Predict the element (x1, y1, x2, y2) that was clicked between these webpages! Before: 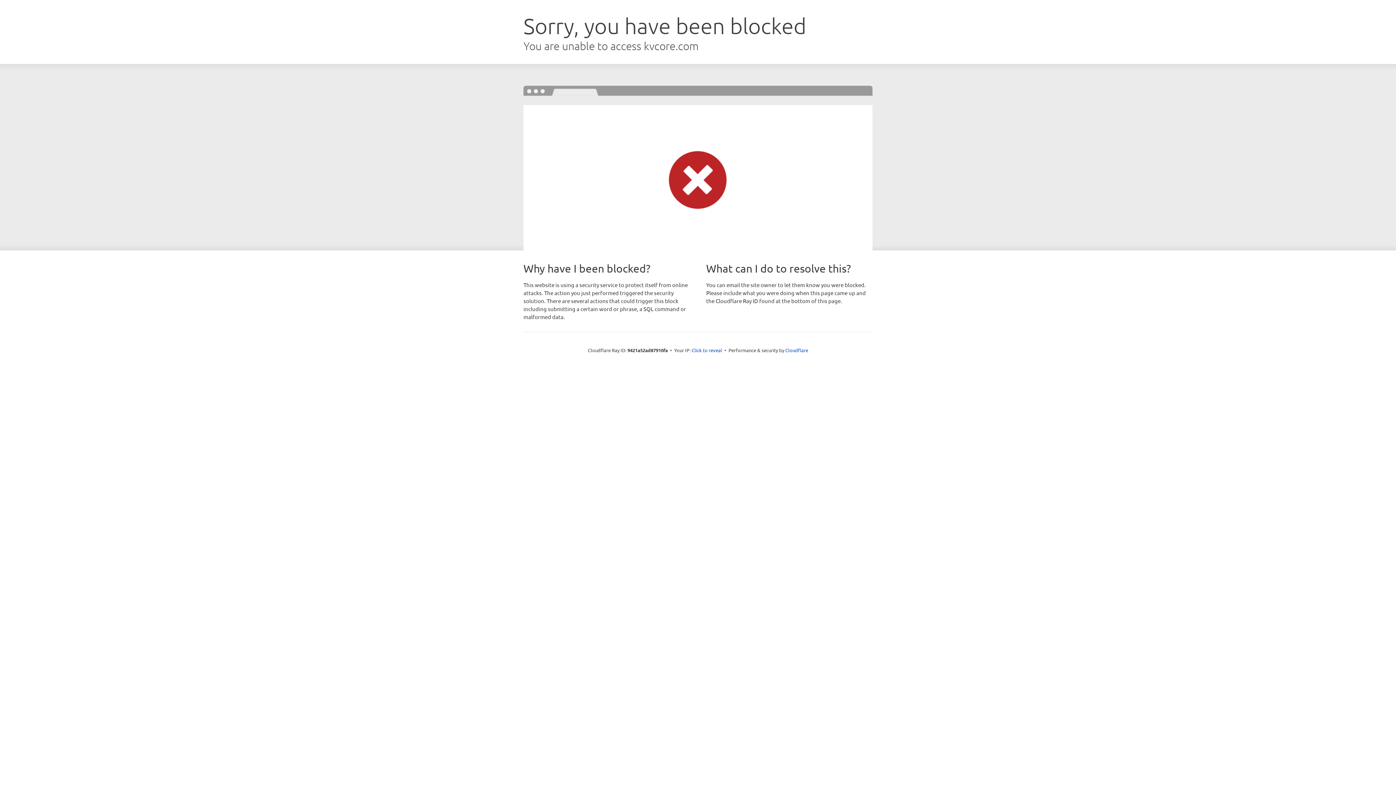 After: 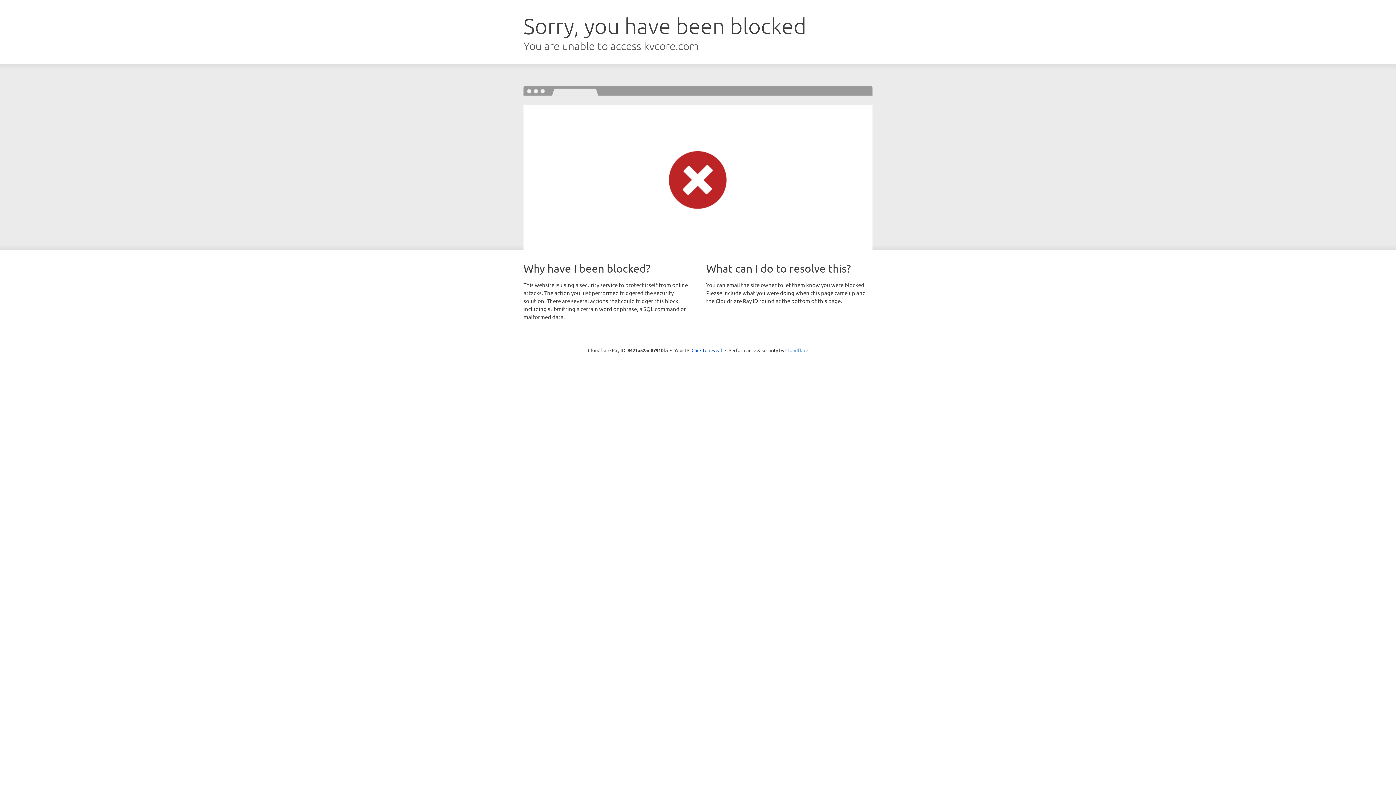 Action: label: Cloudflare bbox: (785, 347, 808, 353)